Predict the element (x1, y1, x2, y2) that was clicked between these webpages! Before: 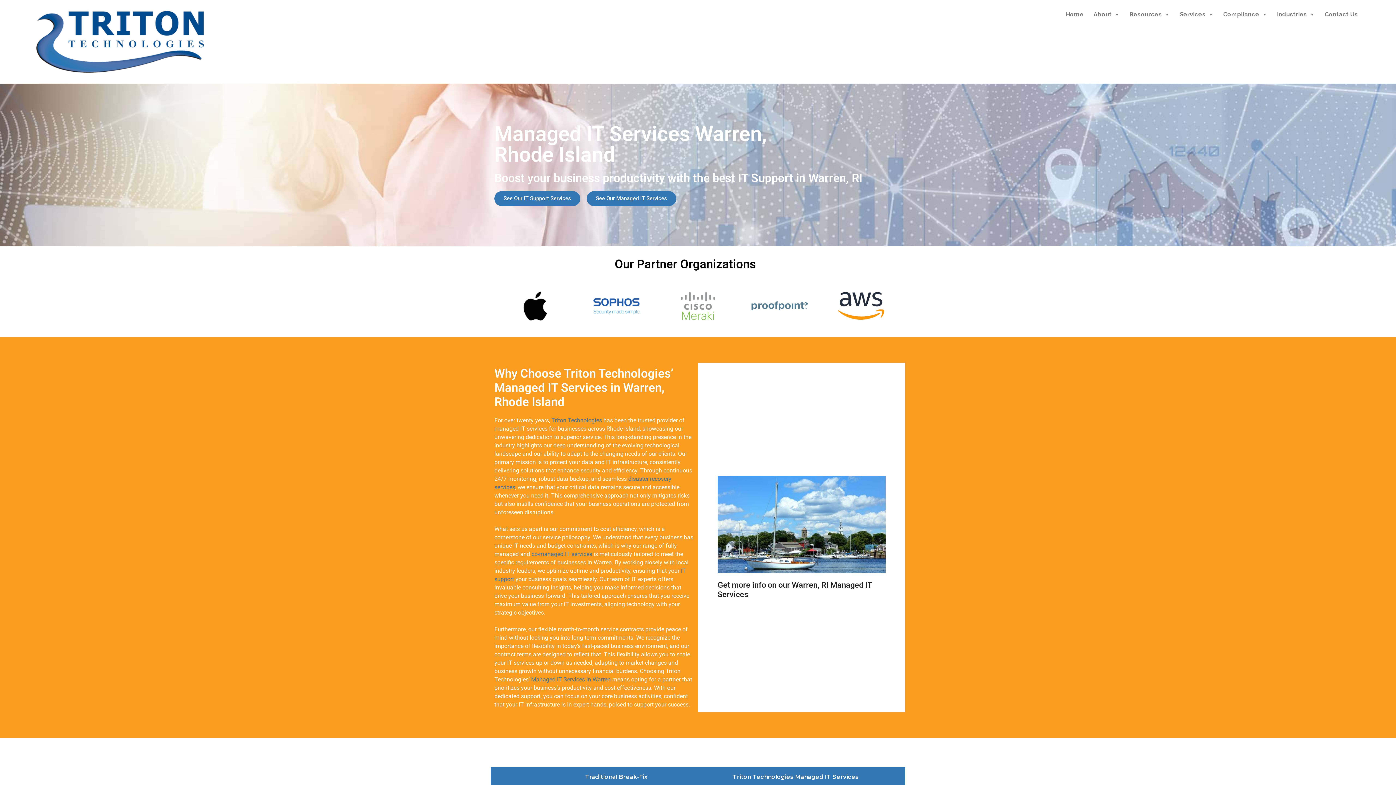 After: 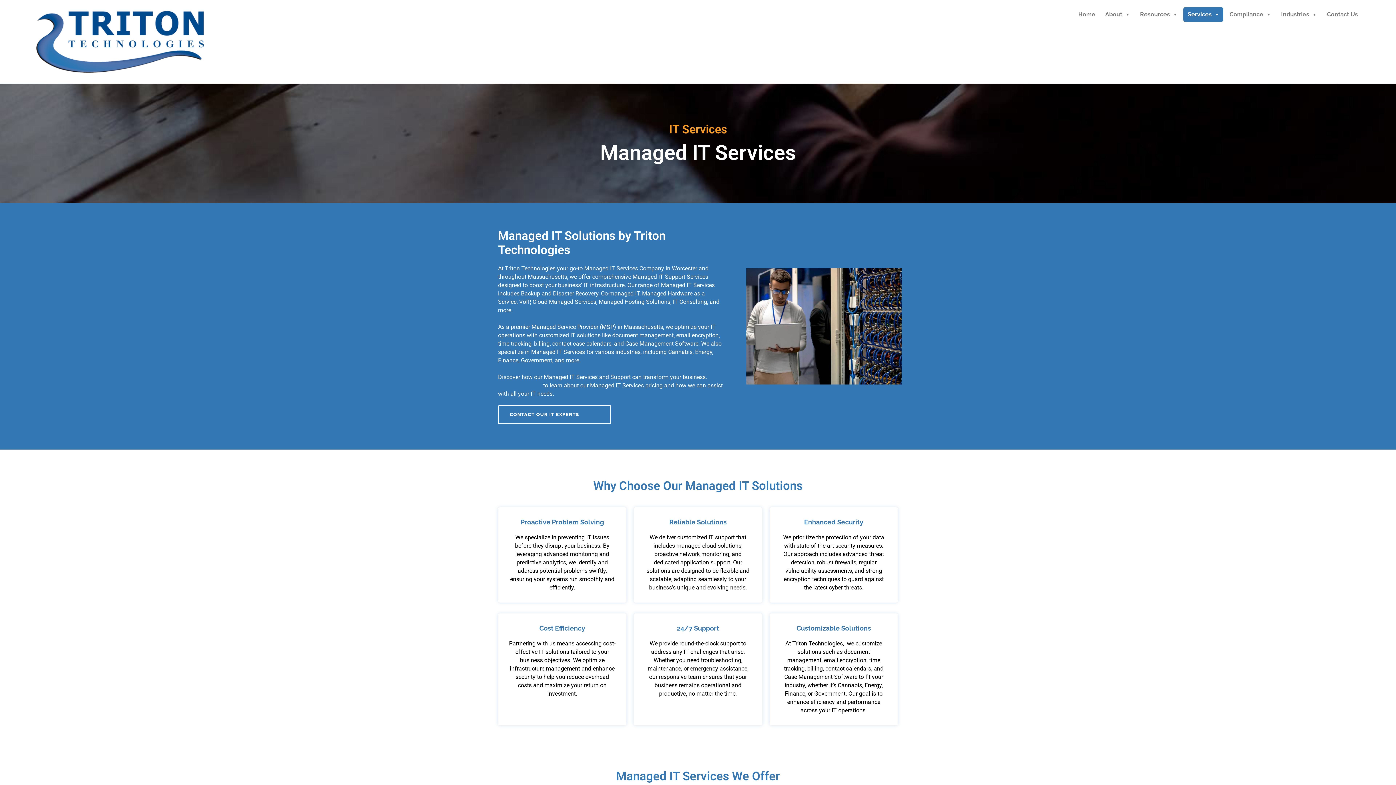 Action: bbox: (586, 191, 676, 206) label: See Our Managed IT Services